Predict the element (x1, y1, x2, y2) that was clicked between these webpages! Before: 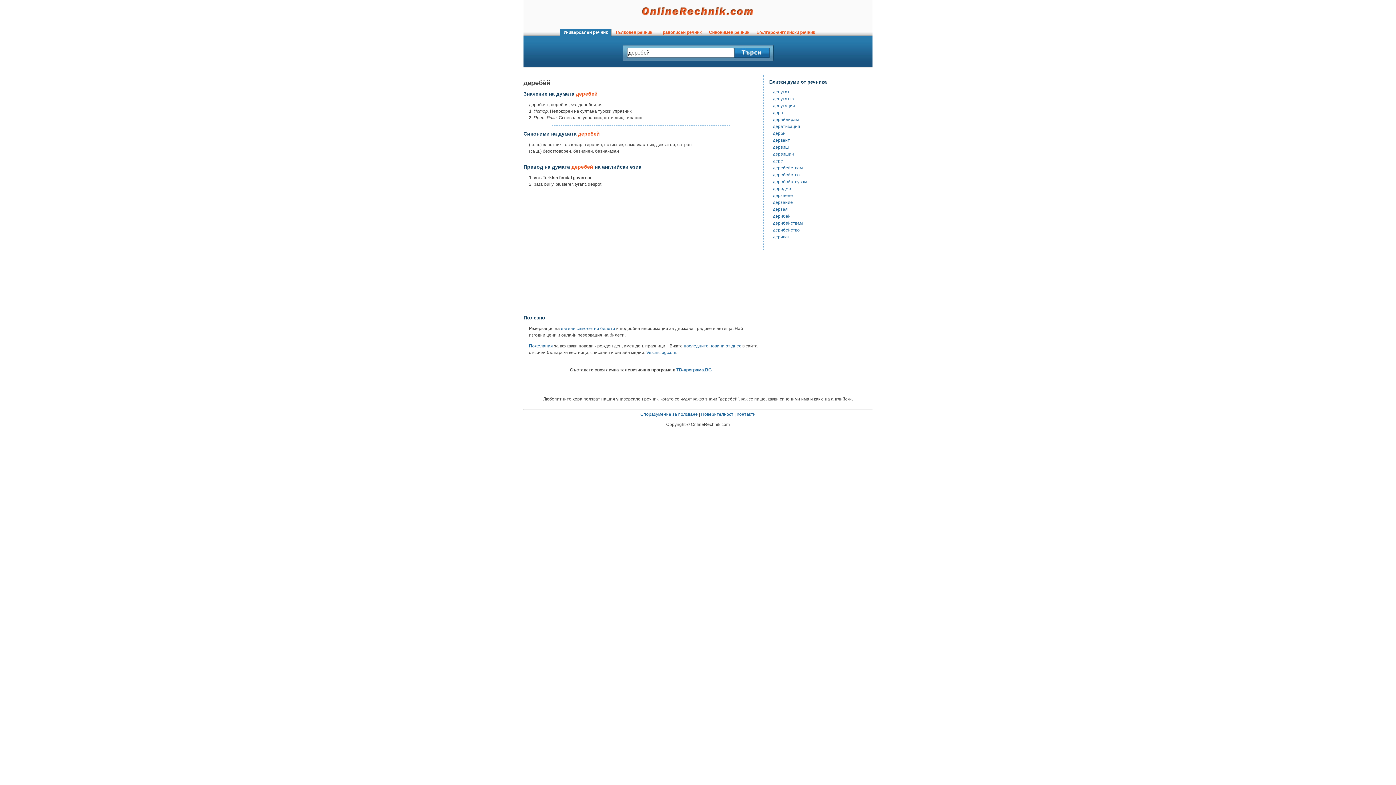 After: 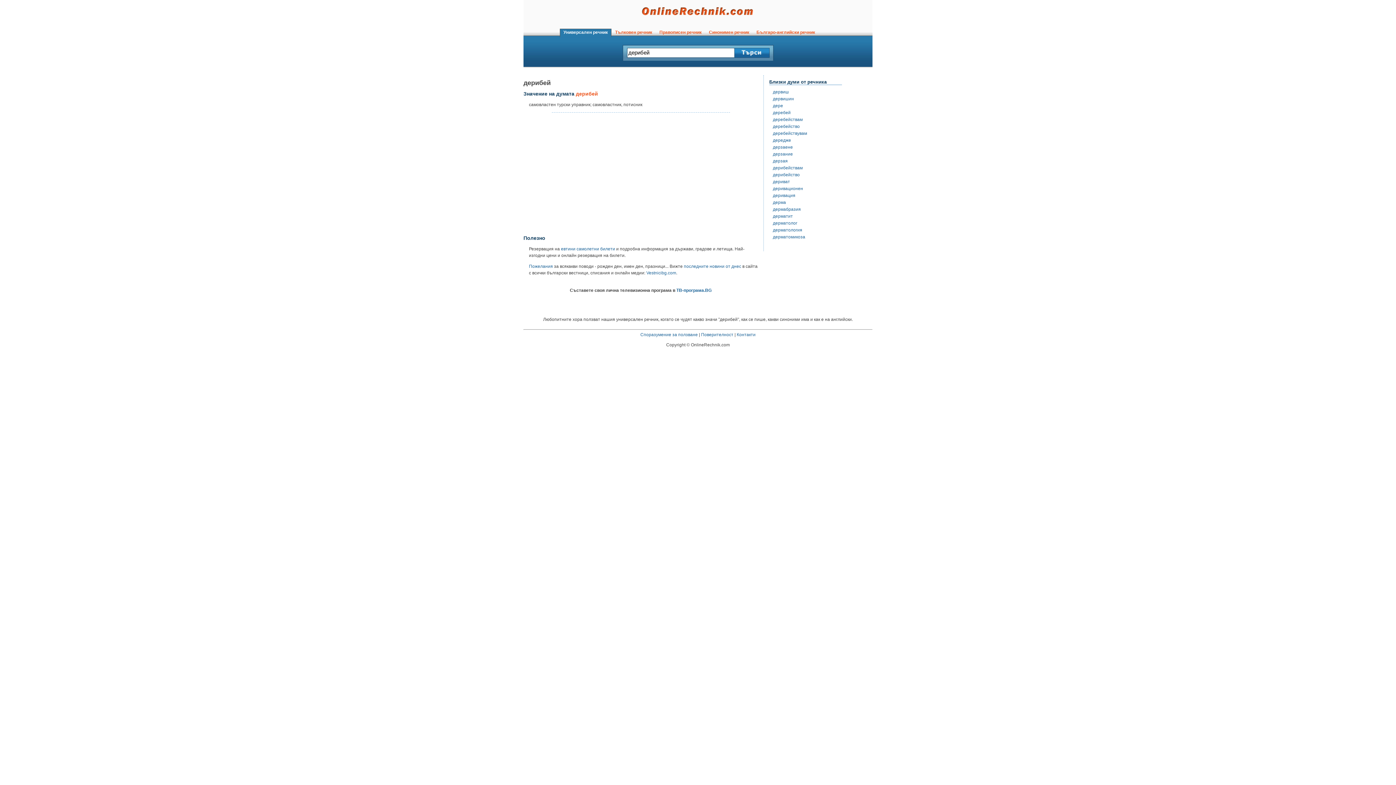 Action: label: дерибей bbox: (773, 213, 790, 218)